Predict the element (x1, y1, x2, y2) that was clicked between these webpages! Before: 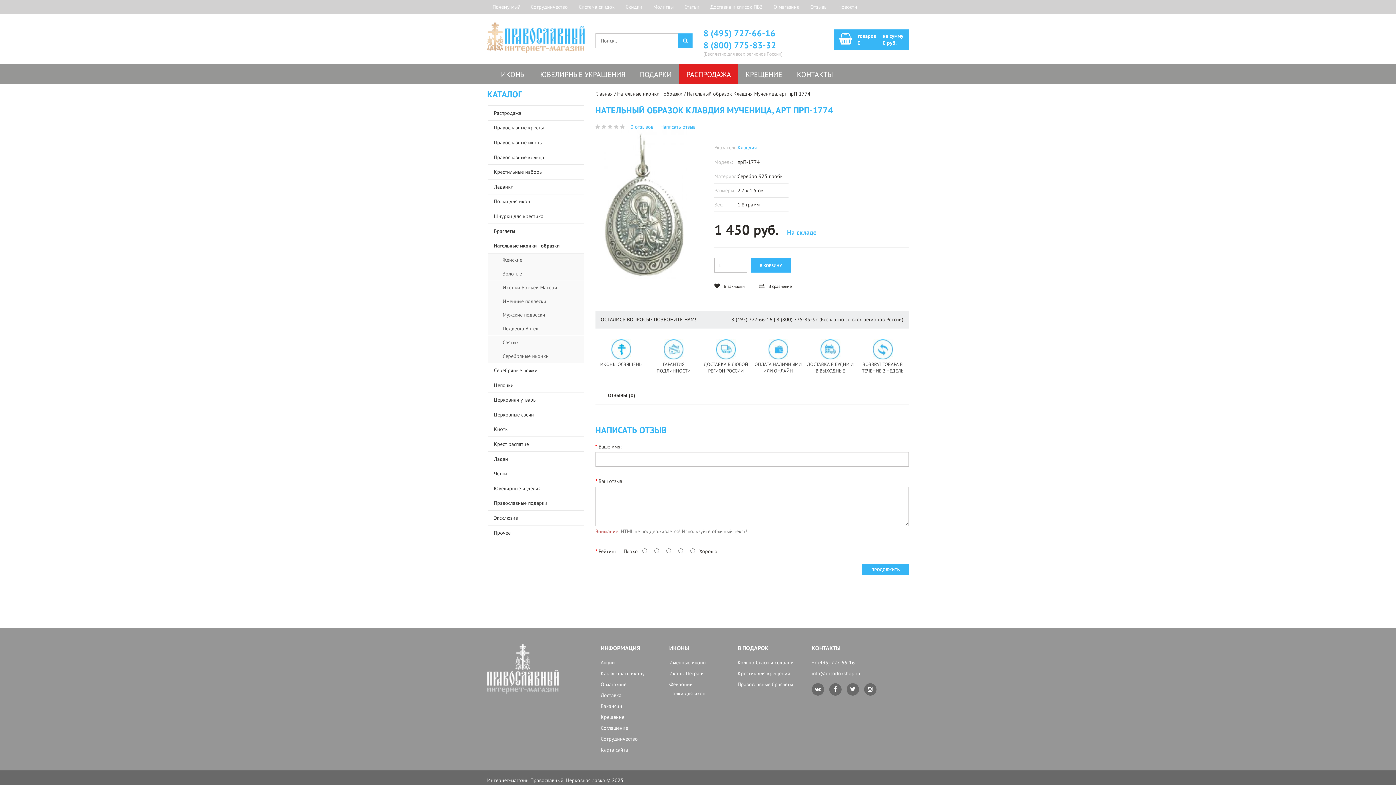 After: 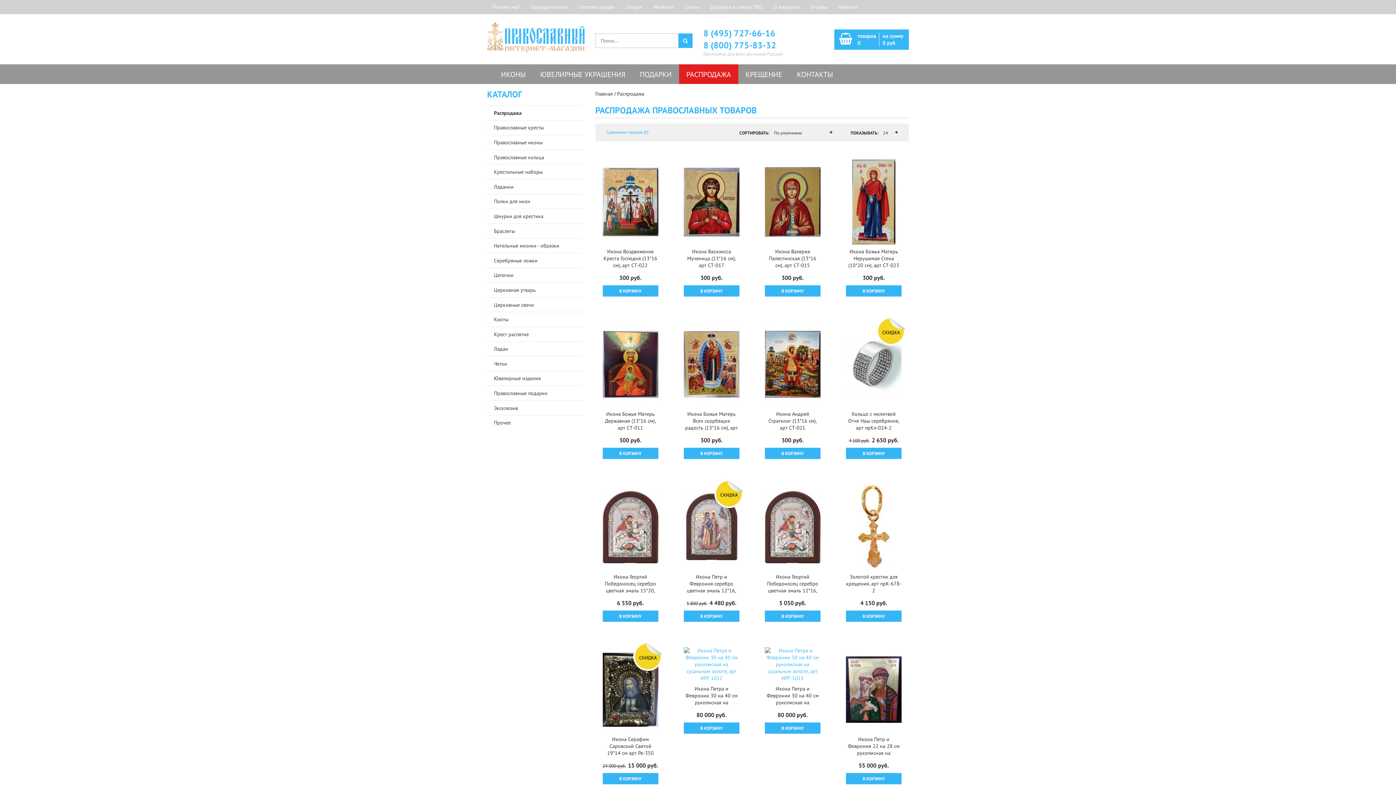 Action: bbox: (620, 0, 648, 14) label: Скидки